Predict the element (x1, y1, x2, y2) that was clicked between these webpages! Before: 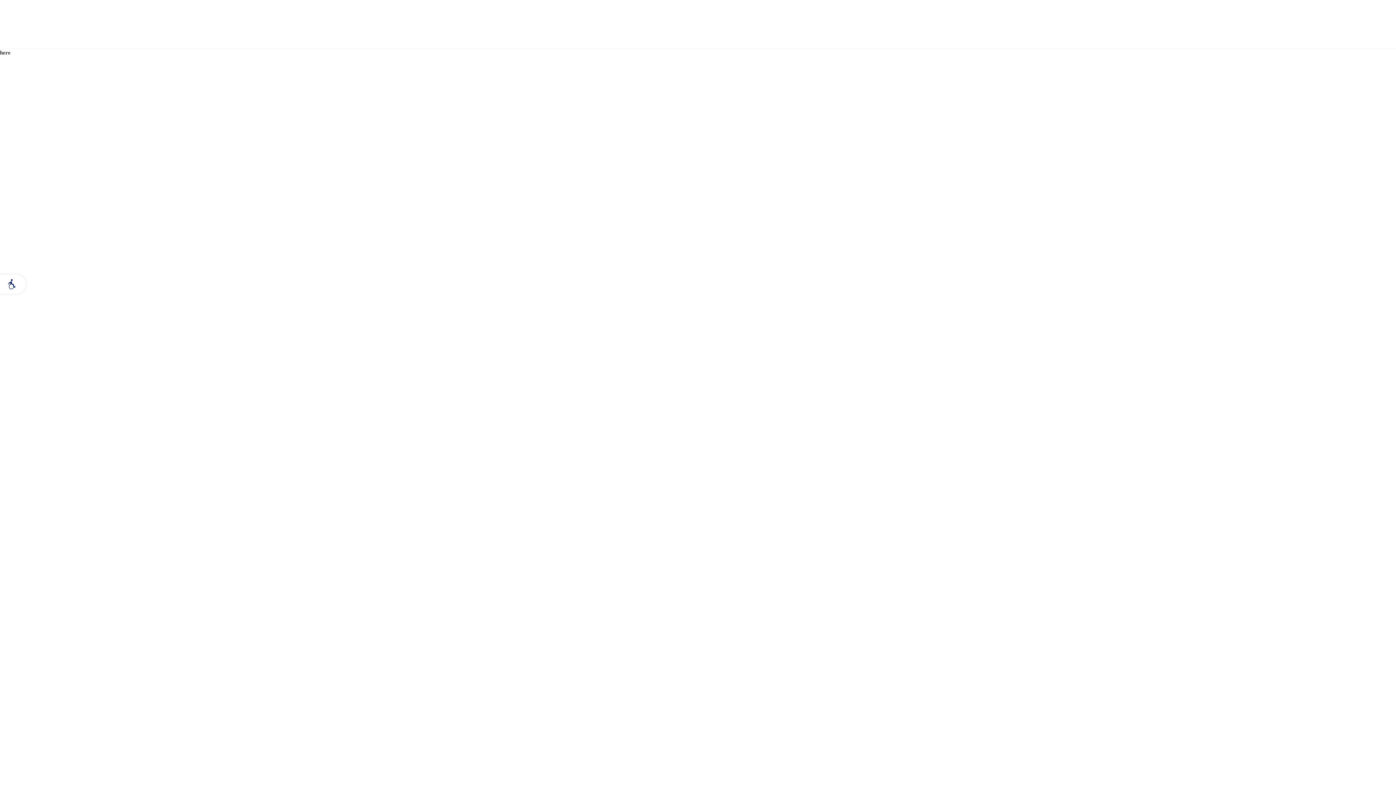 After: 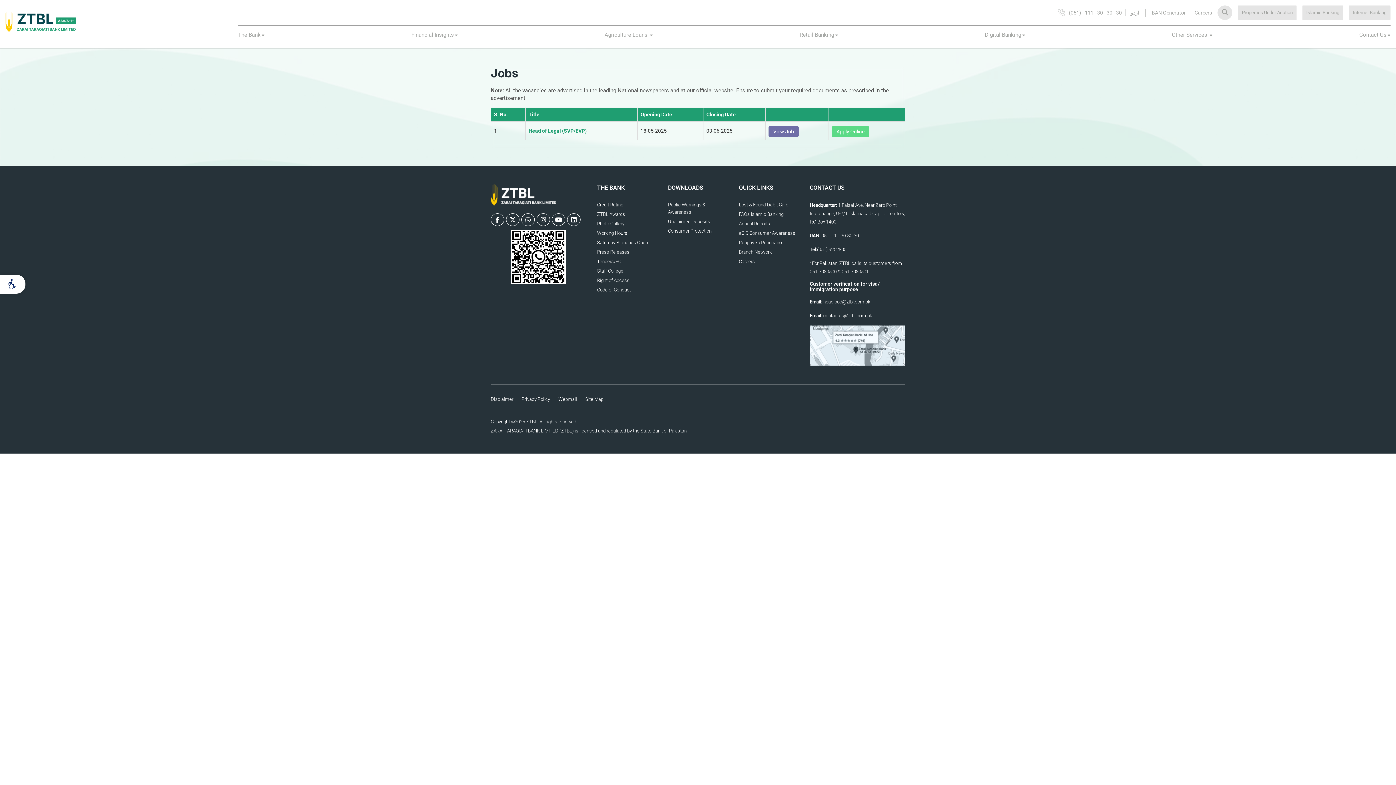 Action: bbox: (1199, 10, 1214, 15) label: Careers